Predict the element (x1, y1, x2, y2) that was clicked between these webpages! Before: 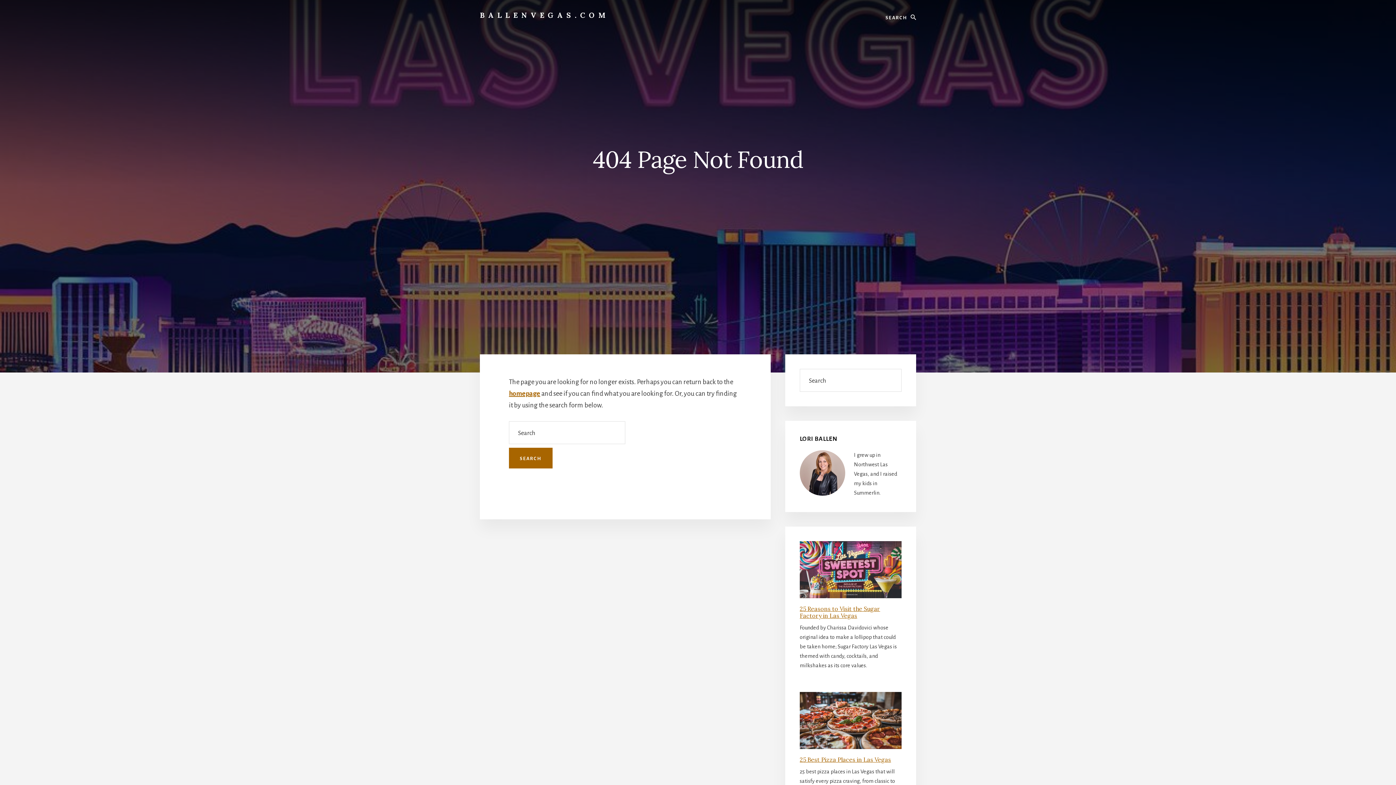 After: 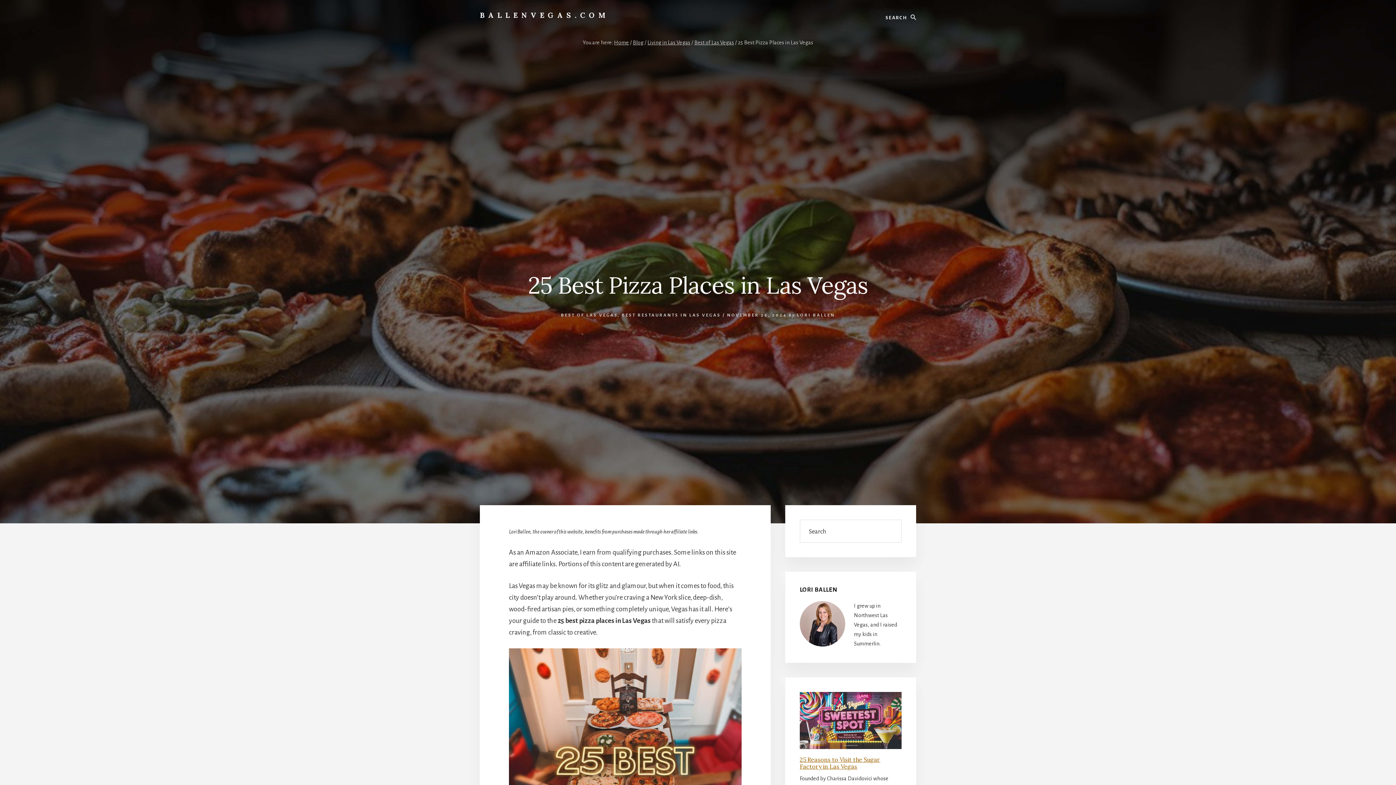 Action: label: 25 Best Pizza Places in Las Vegas bbox: (800, 756, 891, 763)